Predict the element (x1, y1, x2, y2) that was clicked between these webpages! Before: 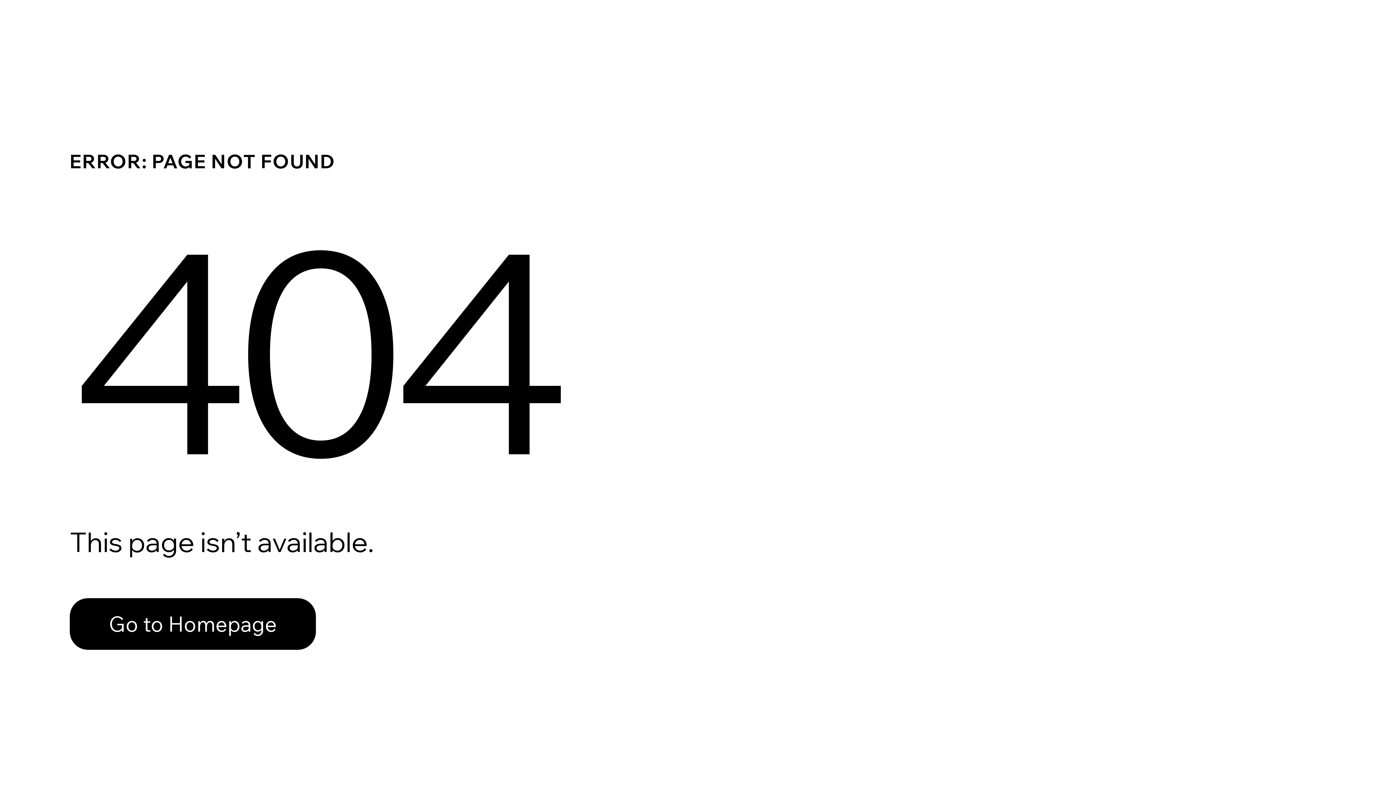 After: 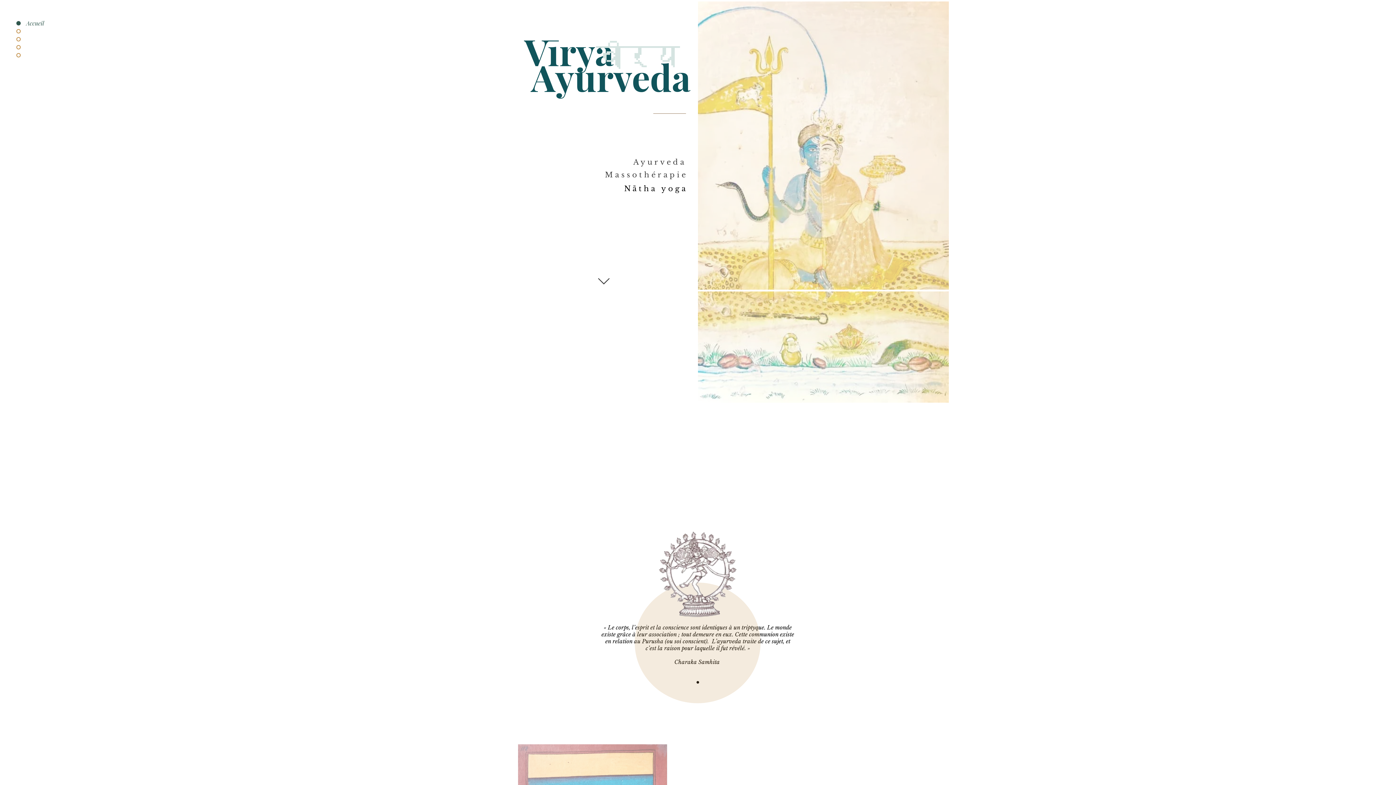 Action: bbox: (69, 582, 768, 659) label: Go to Homepage